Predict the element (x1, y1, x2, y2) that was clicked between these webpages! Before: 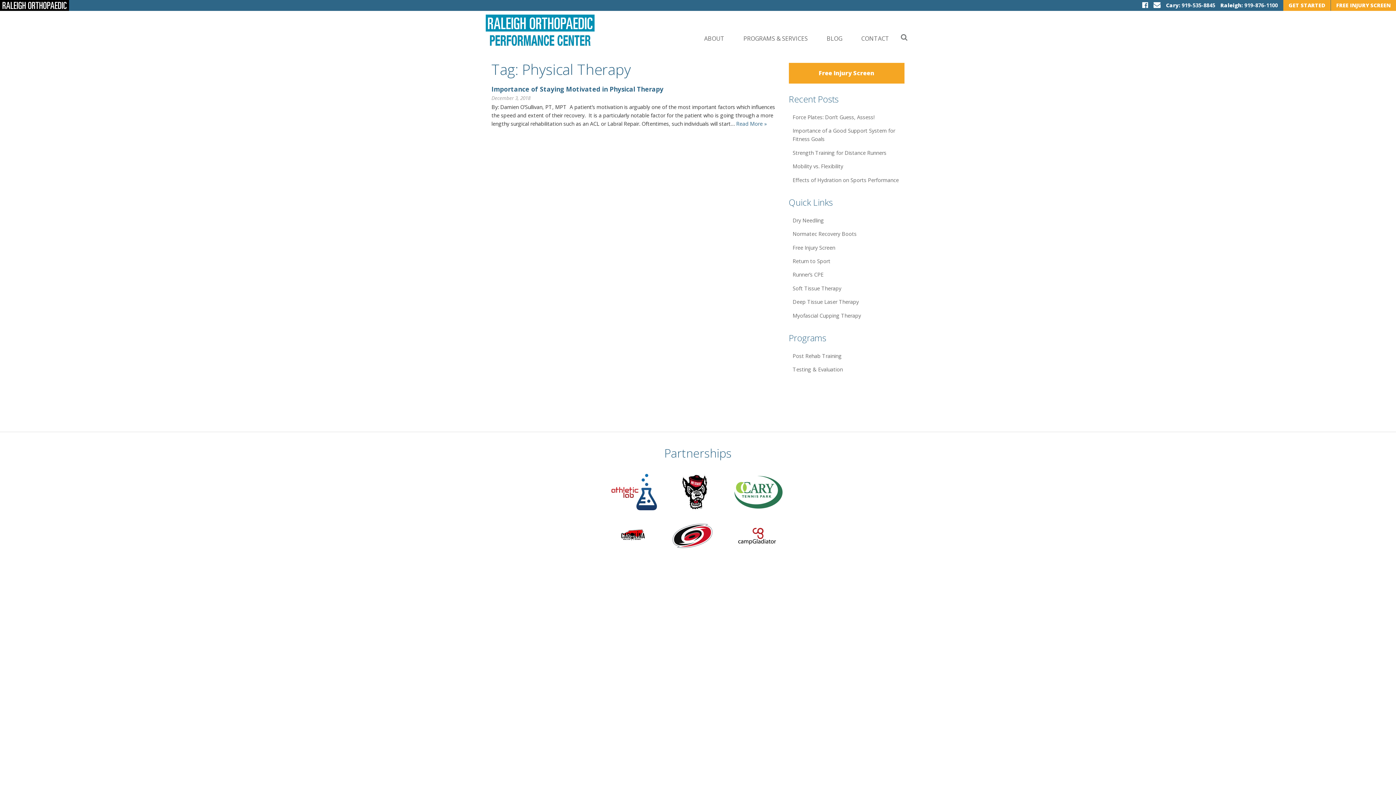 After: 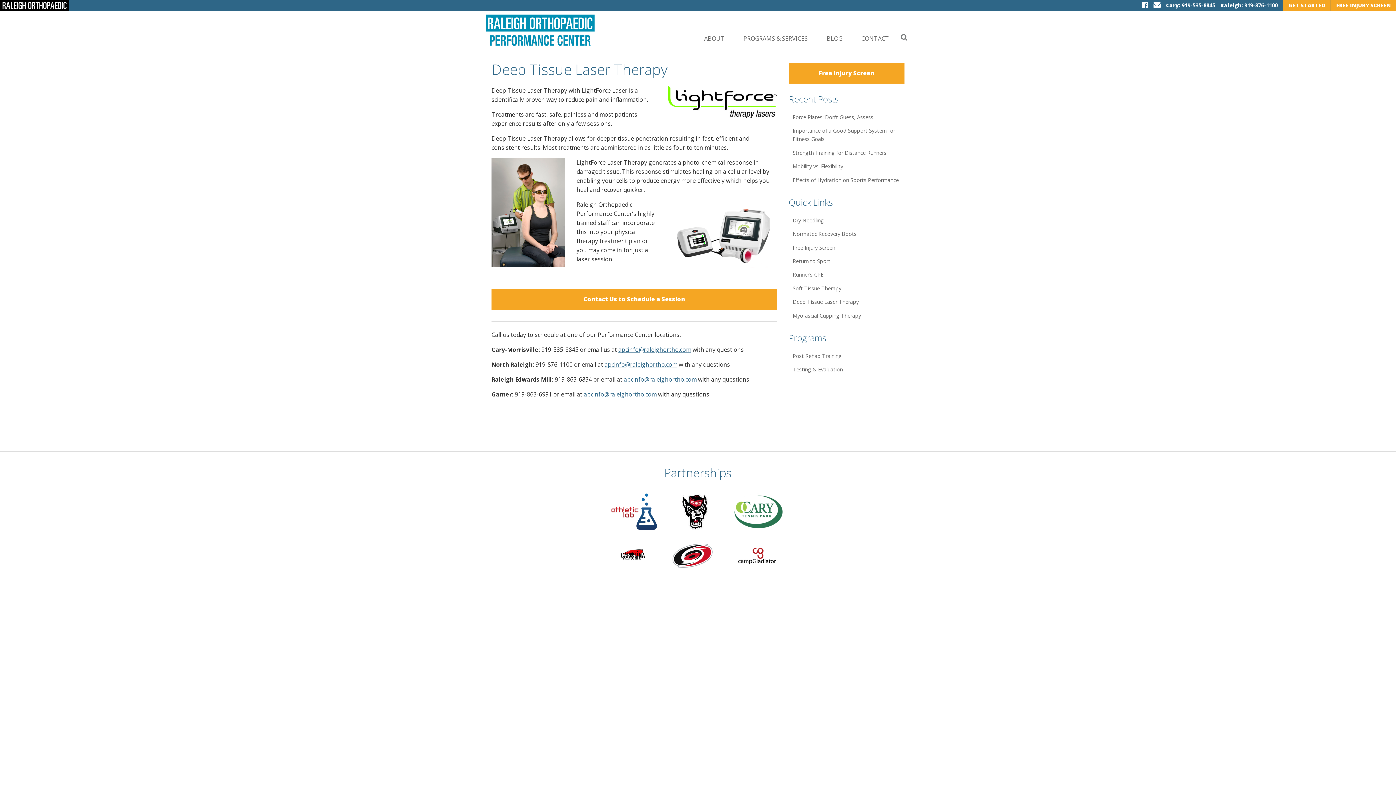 Action: bbox: (788, 295, 904, 308) label: Deep Tissue Laser Therapy